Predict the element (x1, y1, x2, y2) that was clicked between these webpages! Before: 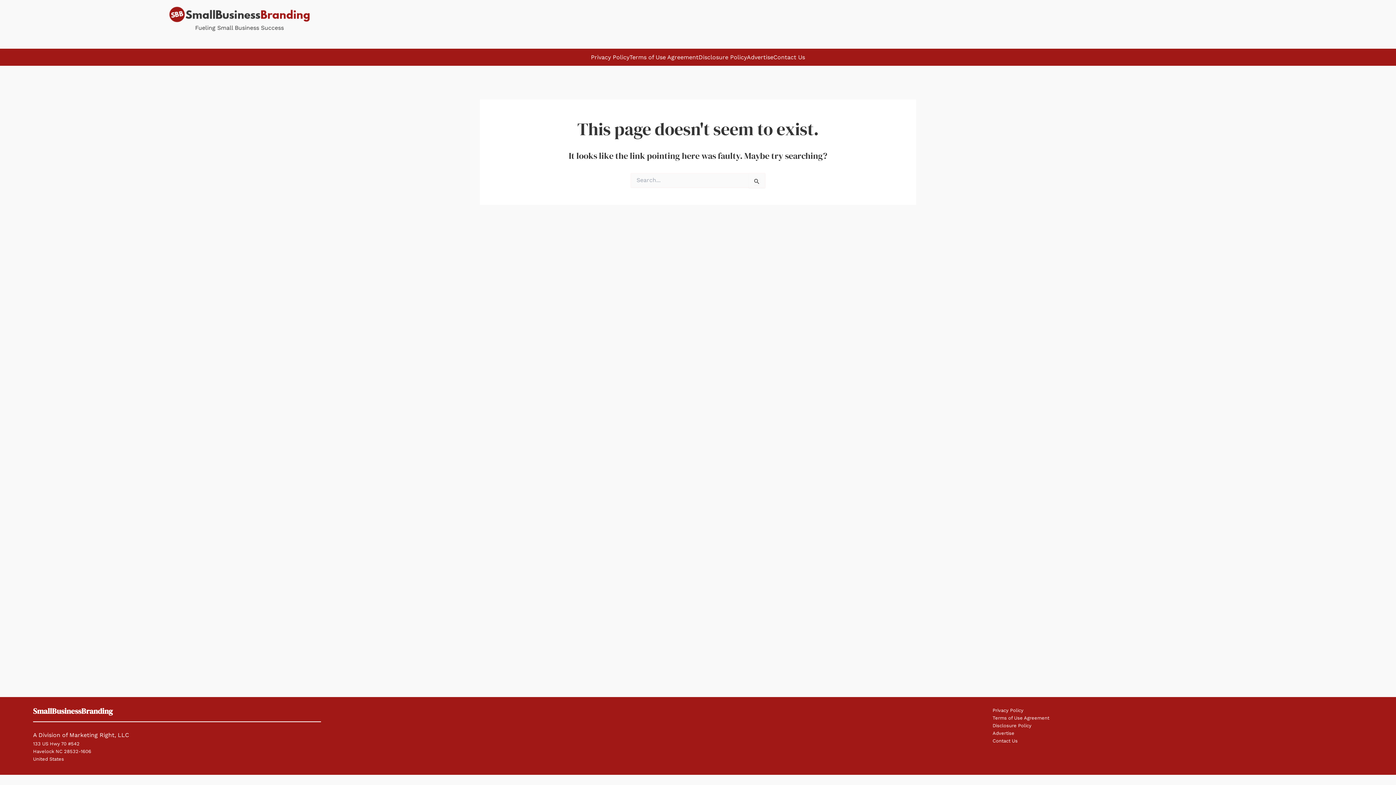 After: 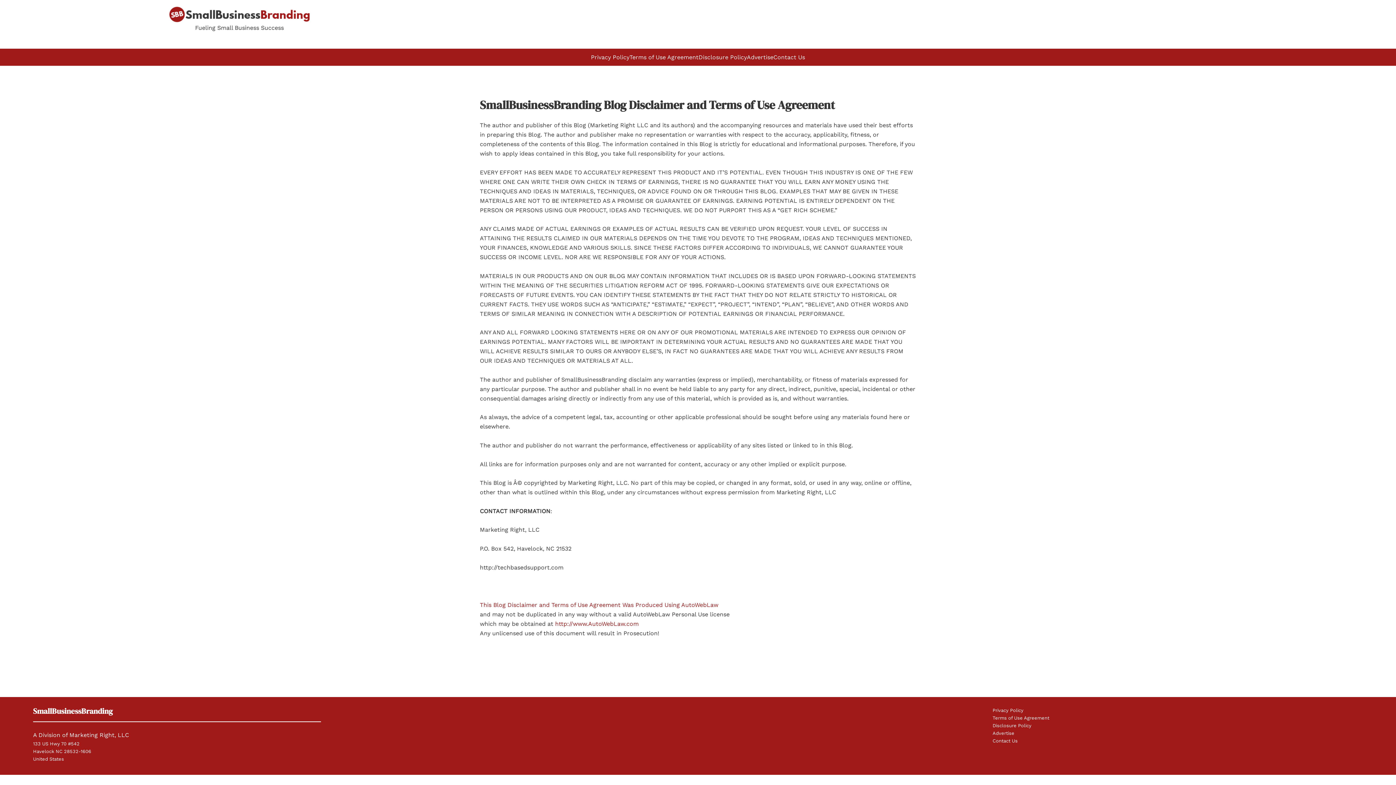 Action: bbox: (629, 52, 698, 62) label: Terms of Use Agreement